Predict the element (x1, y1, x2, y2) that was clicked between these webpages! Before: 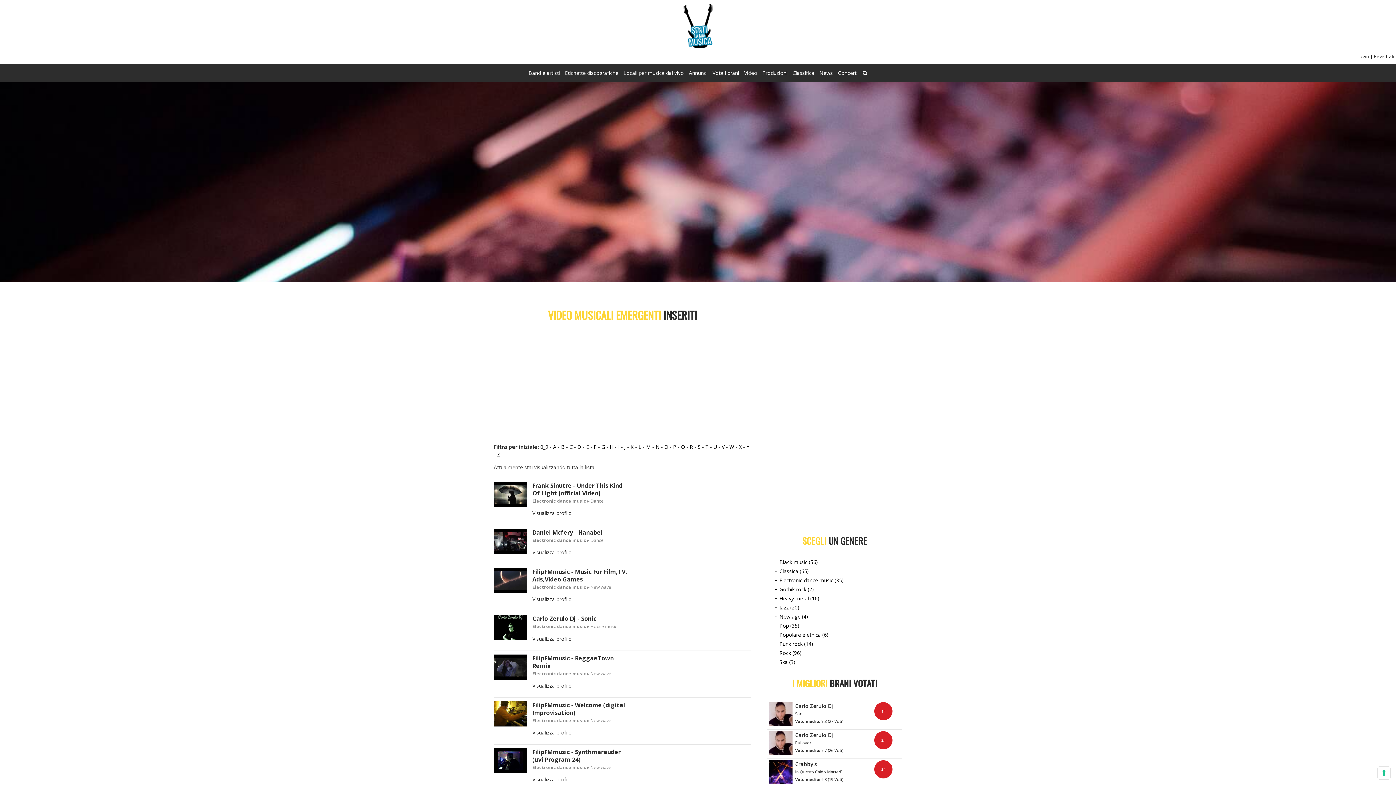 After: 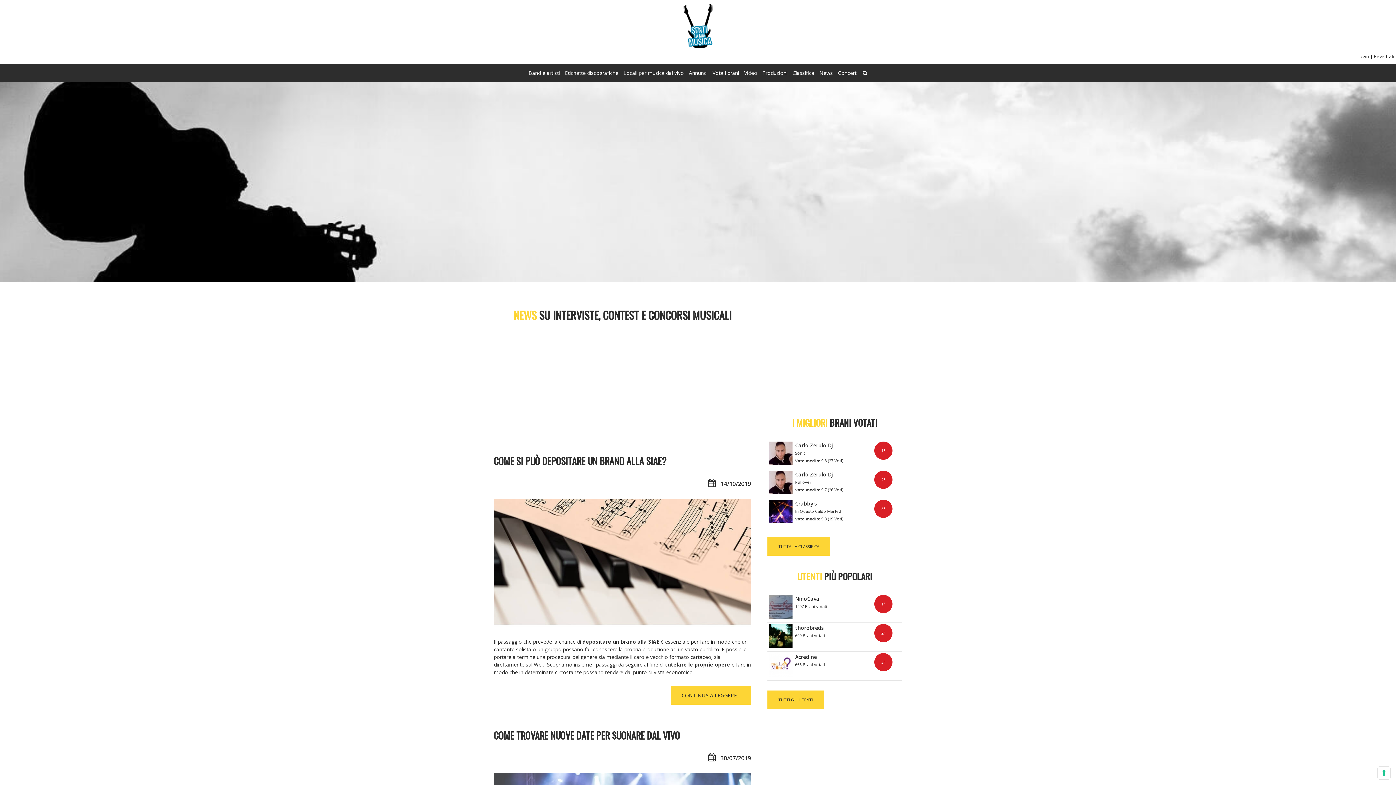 Action: label: News bbox: (817, 64, 834, 82)